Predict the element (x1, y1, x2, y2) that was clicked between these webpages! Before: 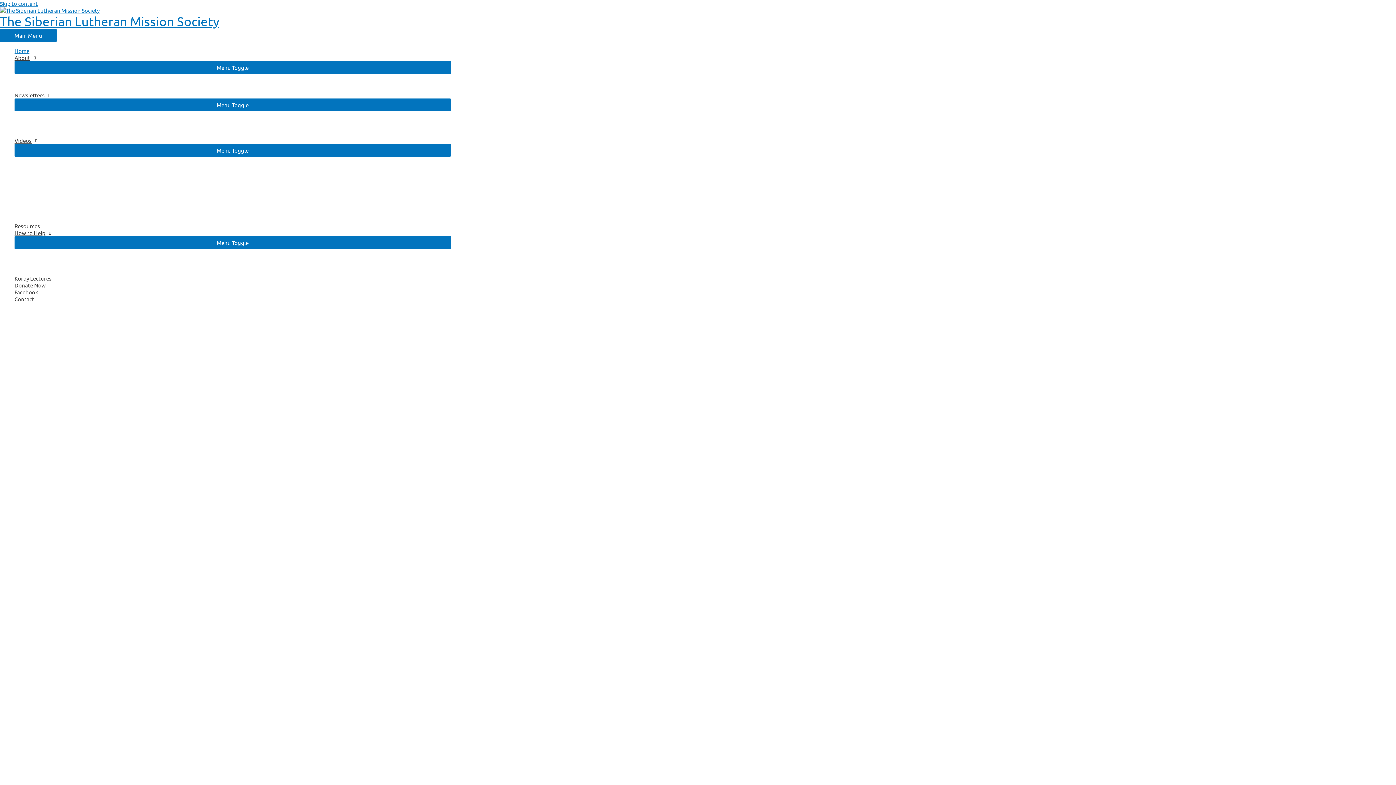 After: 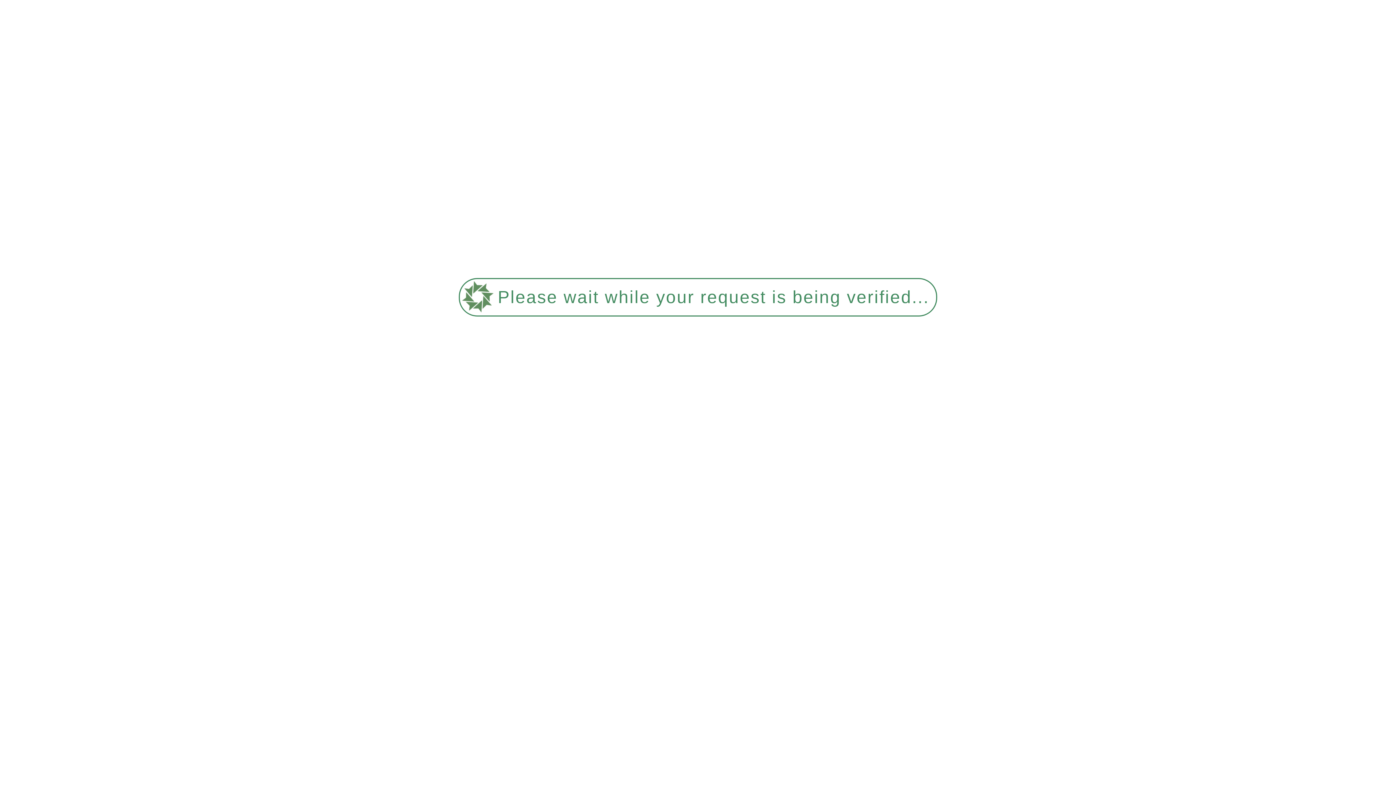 Action: label: How to Help bbox: (14, 229, 450, 236)